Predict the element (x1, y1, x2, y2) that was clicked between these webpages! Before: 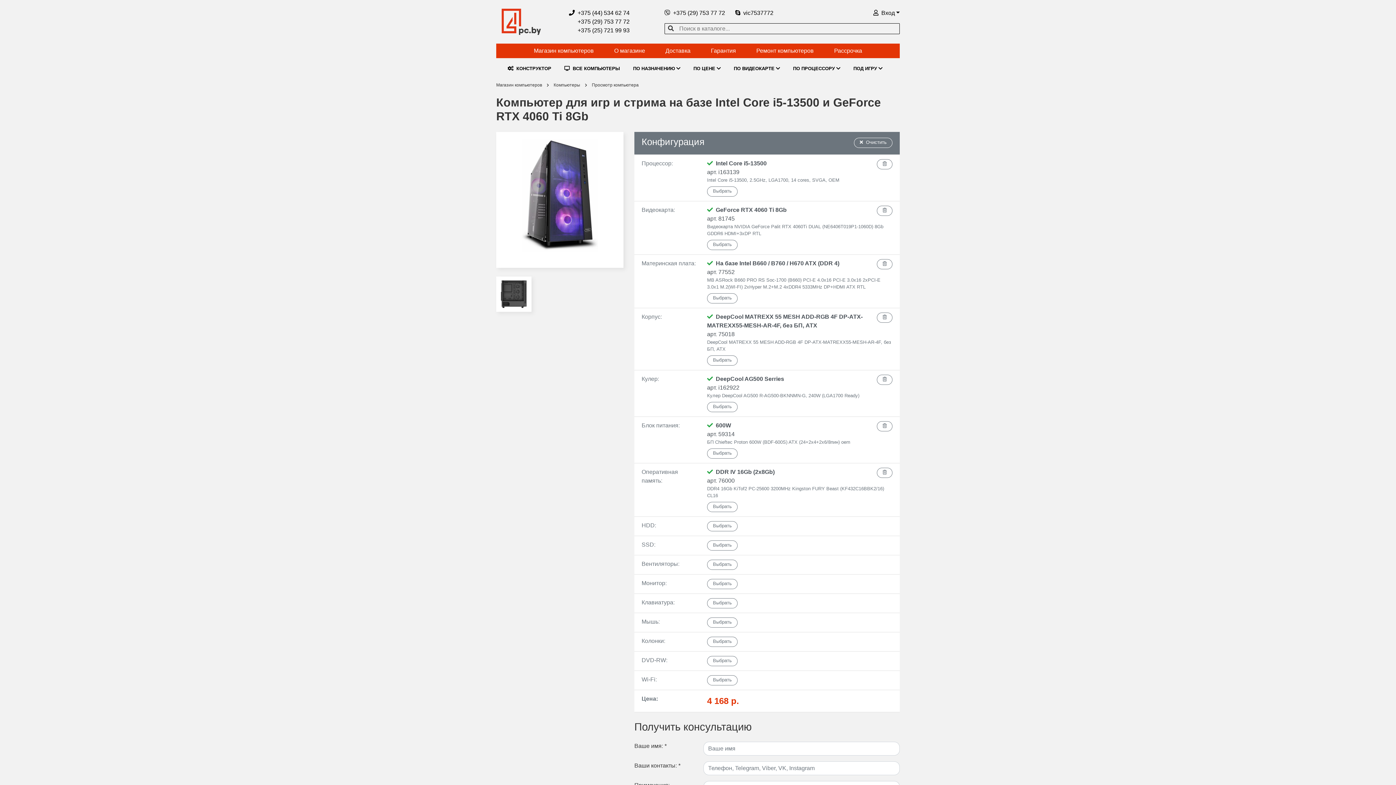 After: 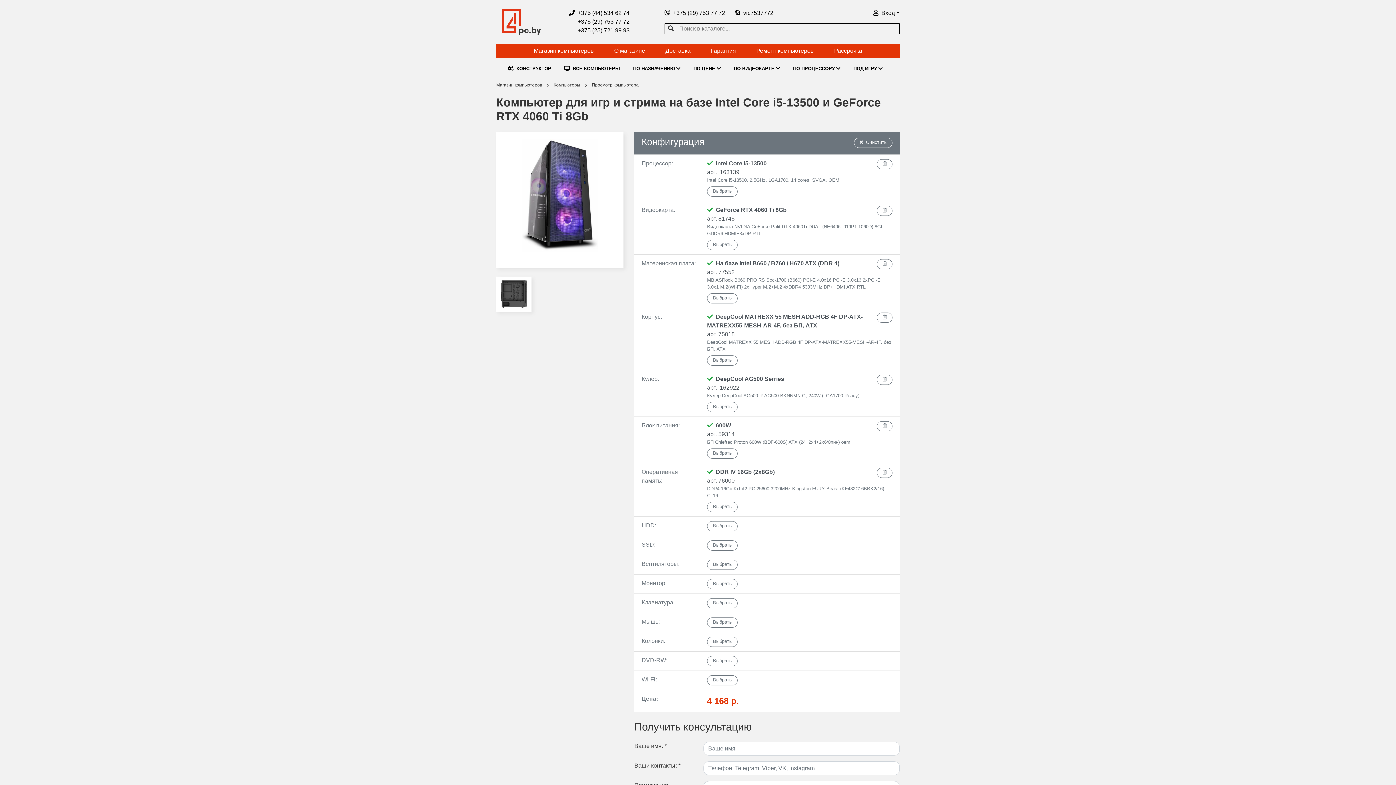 Action: bbox: (569, 27, 629, 33) label: +375 (25) 721 99 93